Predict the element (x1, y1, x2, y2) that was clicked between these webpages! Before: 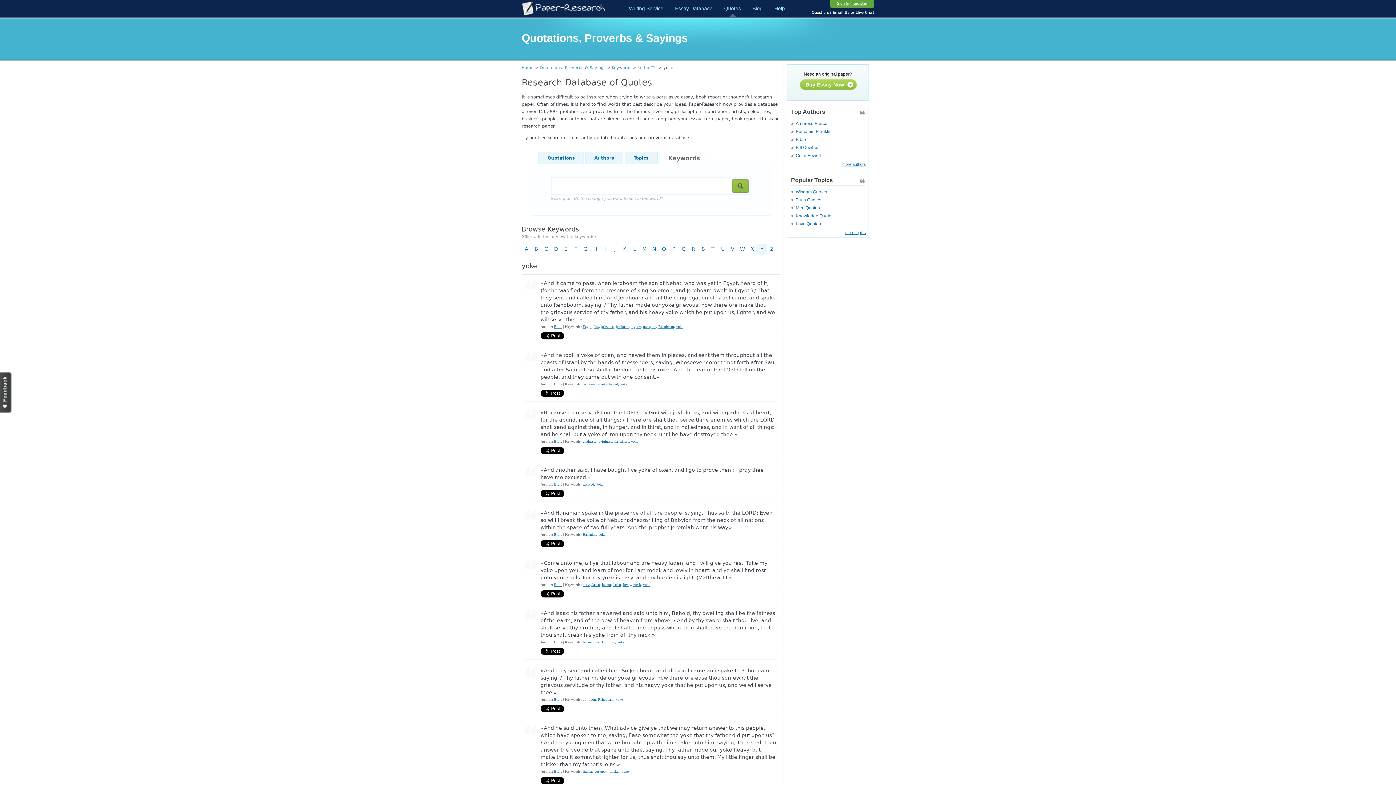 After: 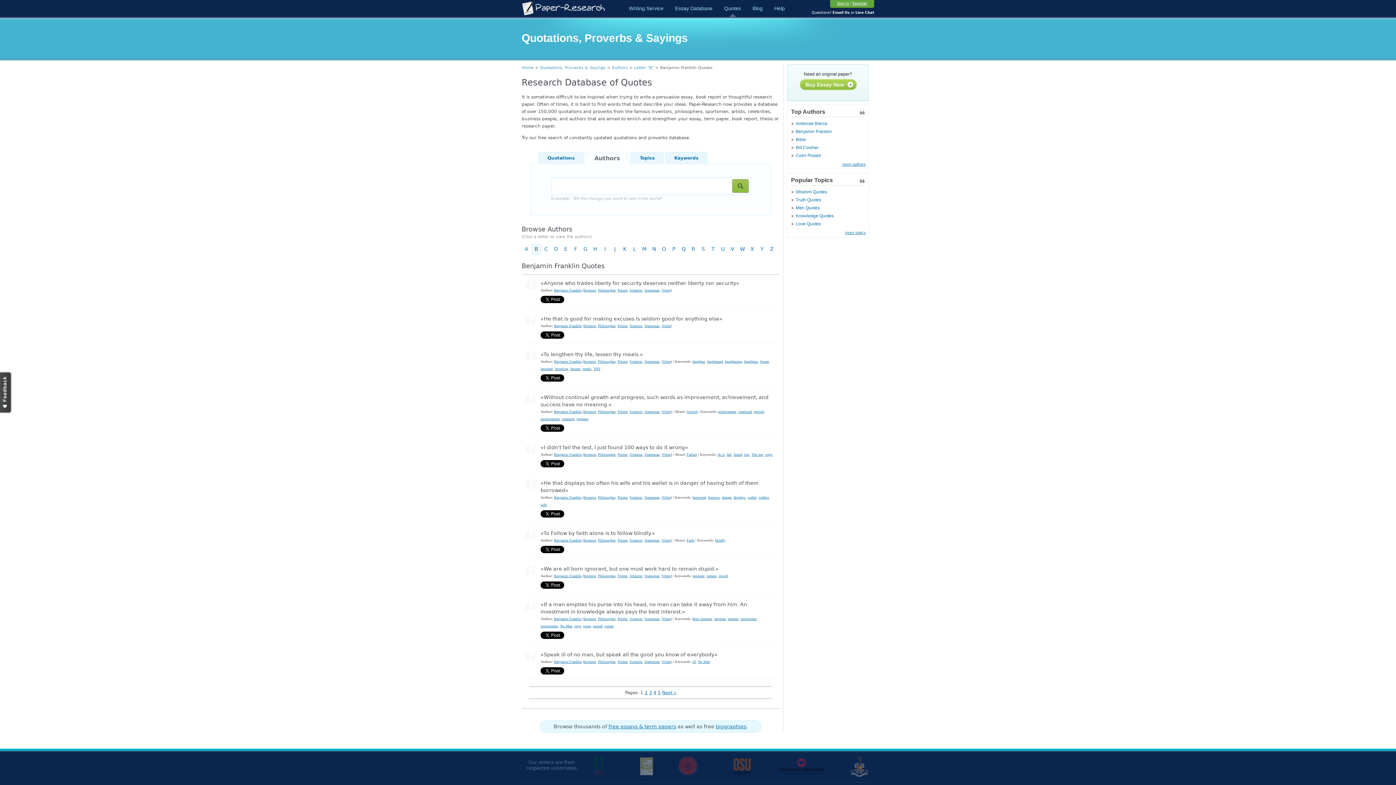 Action: bbox: (796, 129, 832, 134) label: Benjamin Franklin